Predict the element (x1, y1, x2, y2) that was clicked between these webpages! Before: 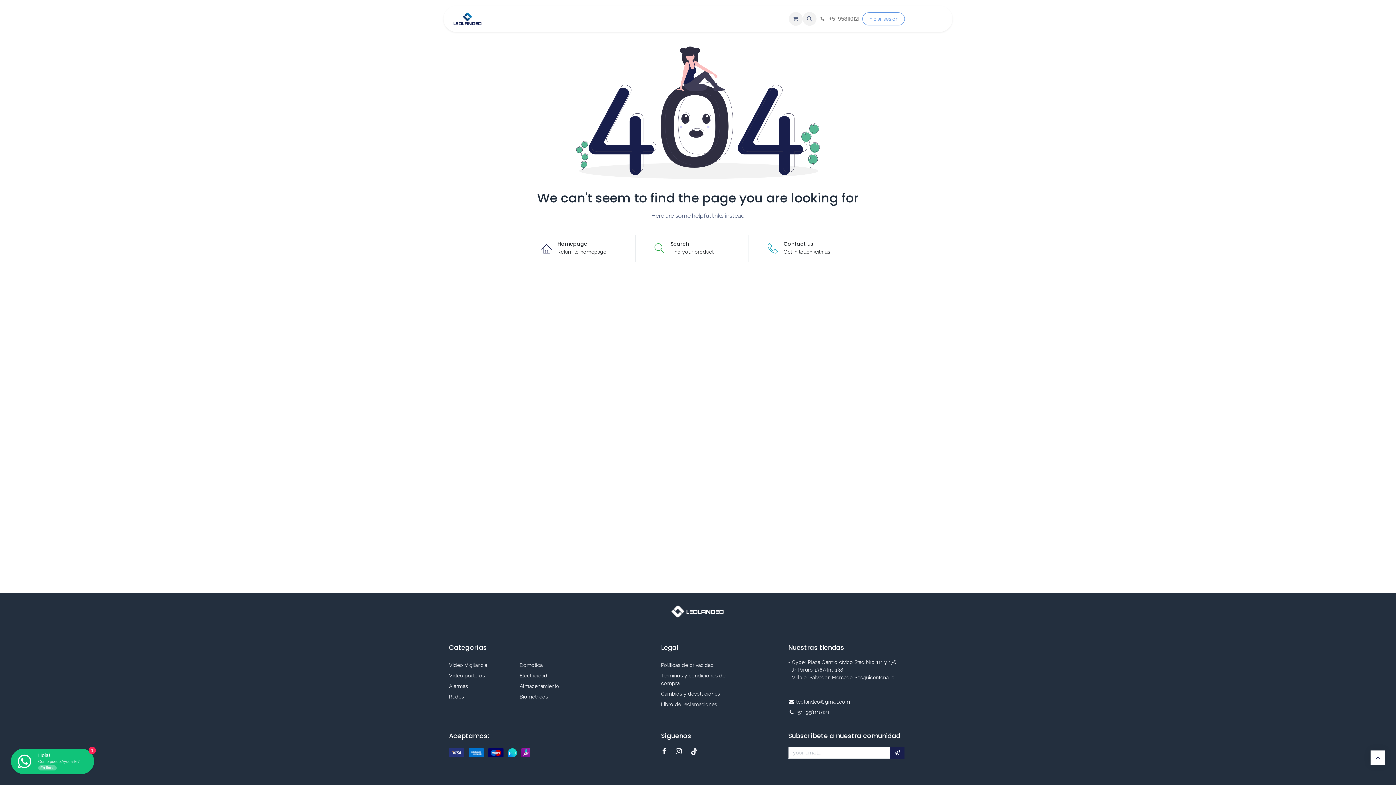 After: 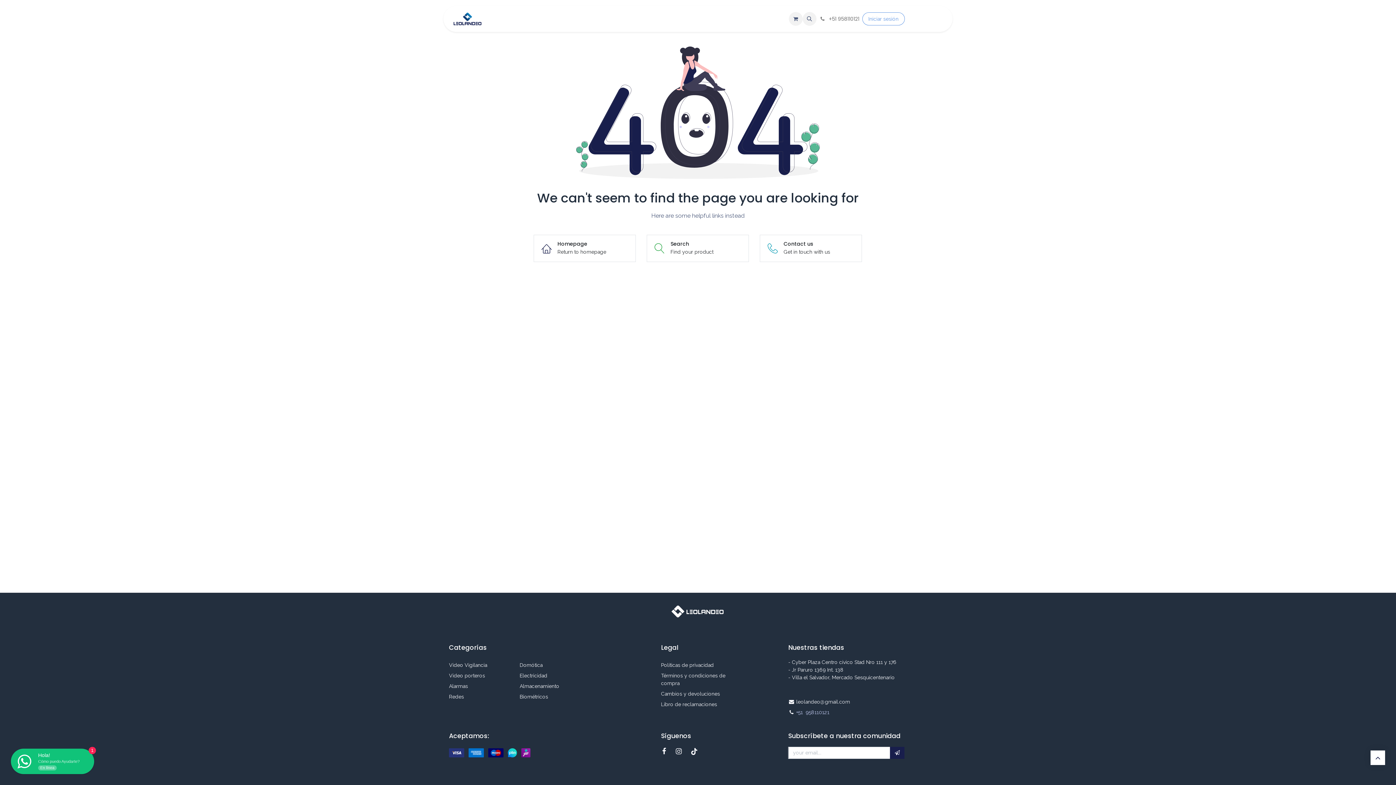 Action: label: +51  958110121  bbox: (796, 709, 831, 715)